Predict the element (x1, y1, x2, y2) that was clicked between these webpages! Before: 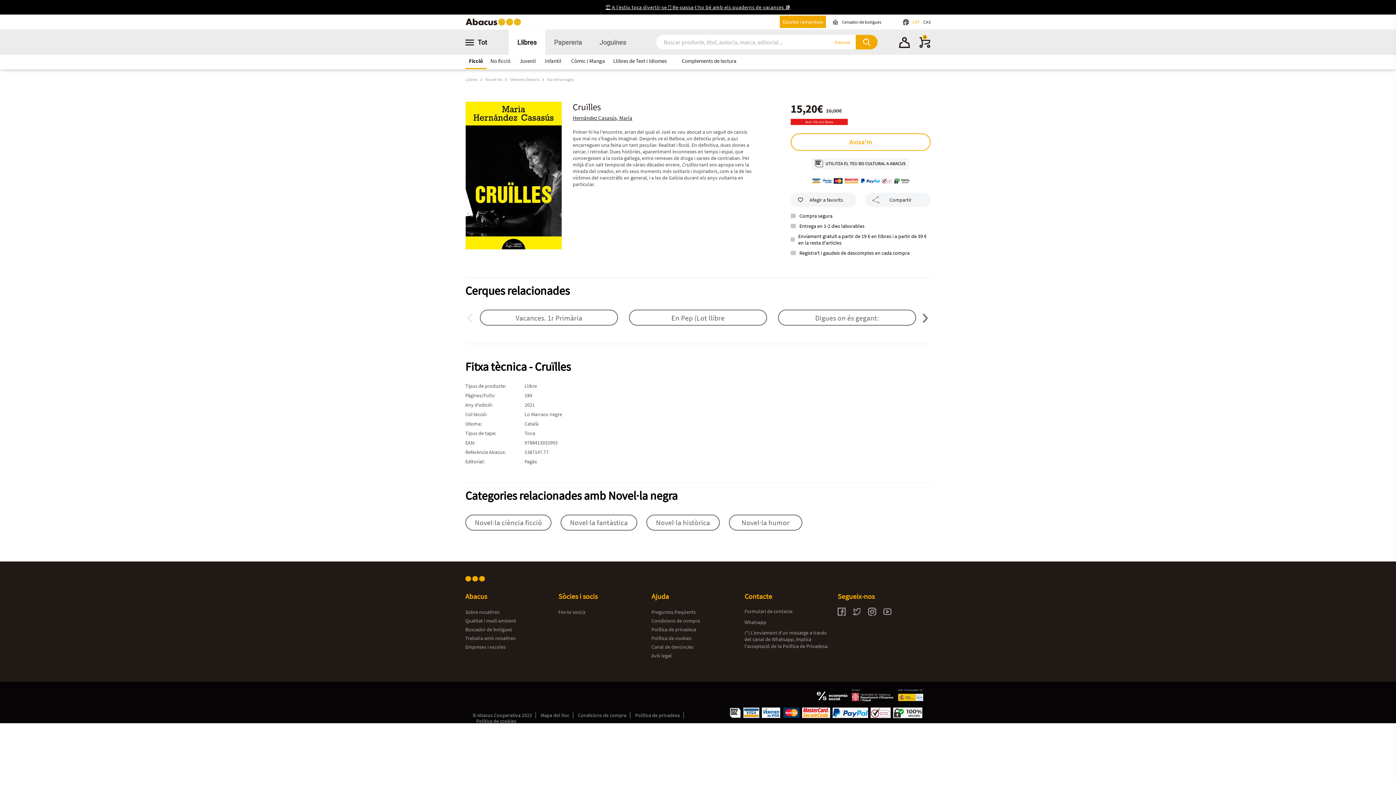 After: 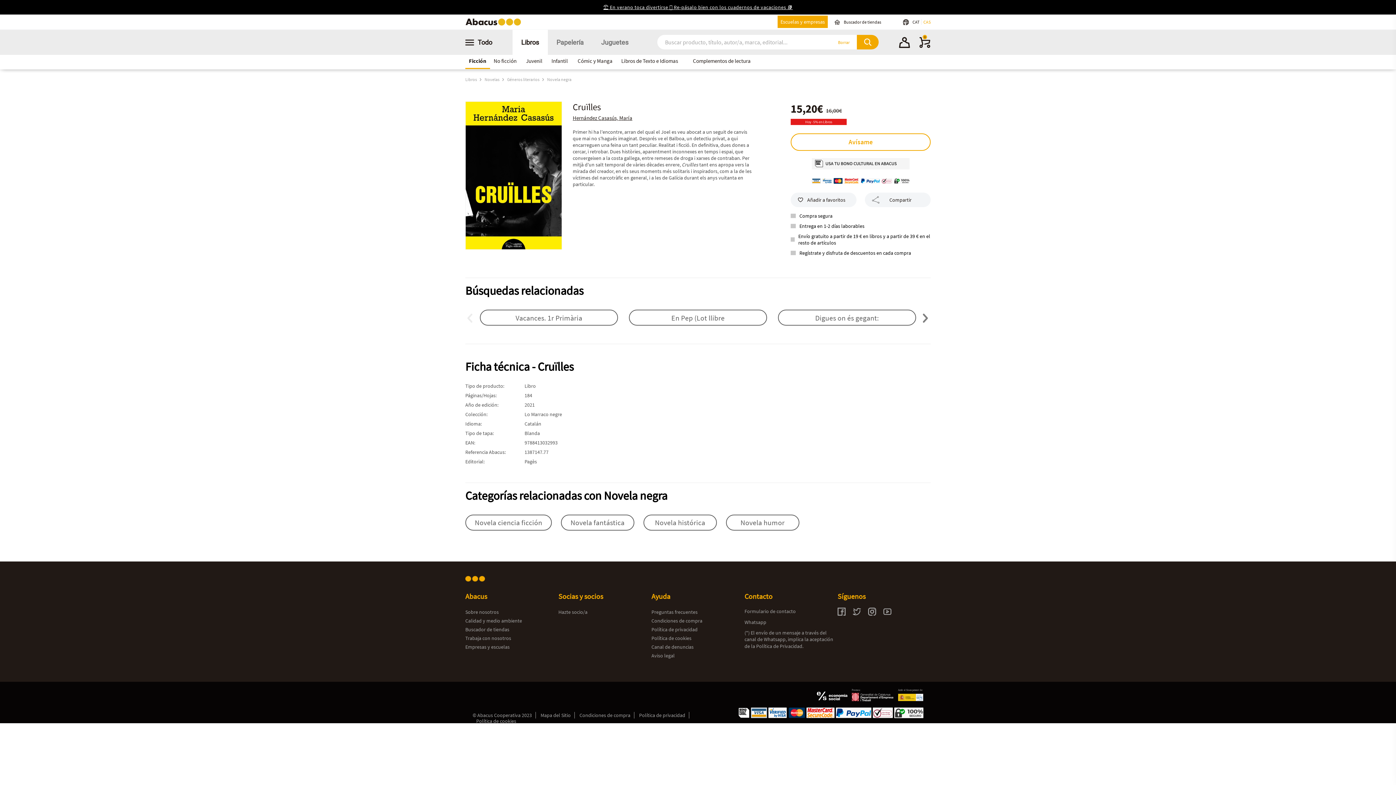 Action: label: CAS bbox: (923, 19, 930, 24)